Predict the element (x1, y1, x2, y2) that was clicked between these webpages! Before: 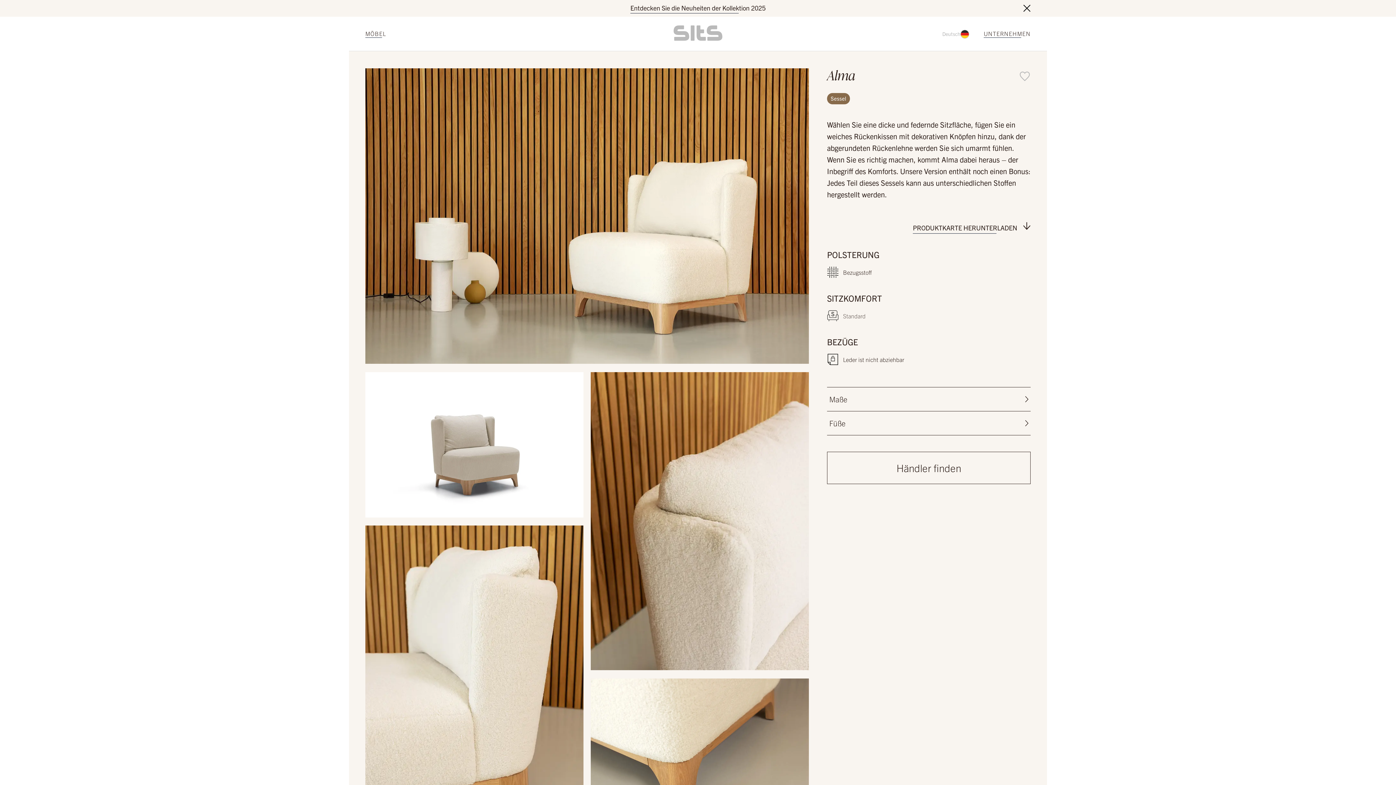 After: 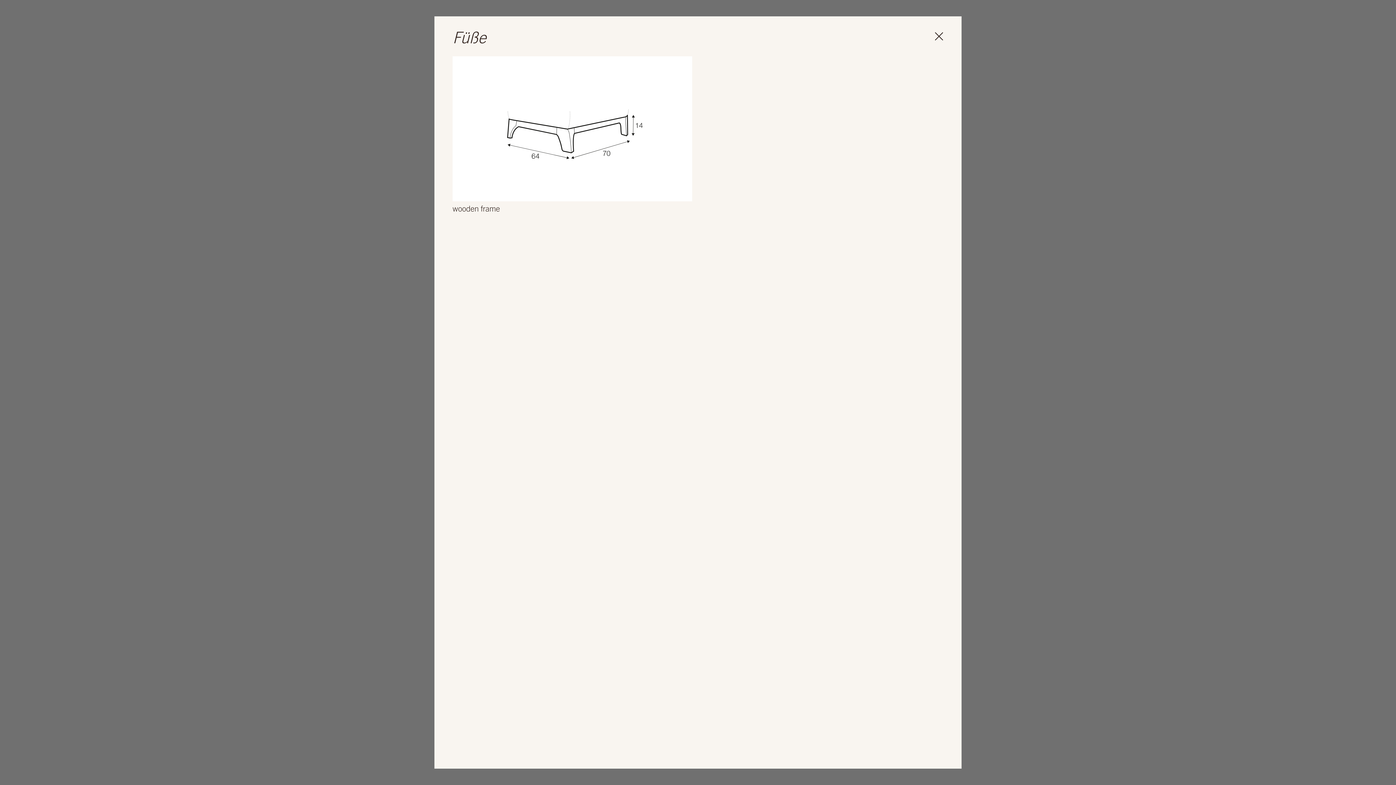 Action: label: Füße bbox: (827, 411, 1030, 435)